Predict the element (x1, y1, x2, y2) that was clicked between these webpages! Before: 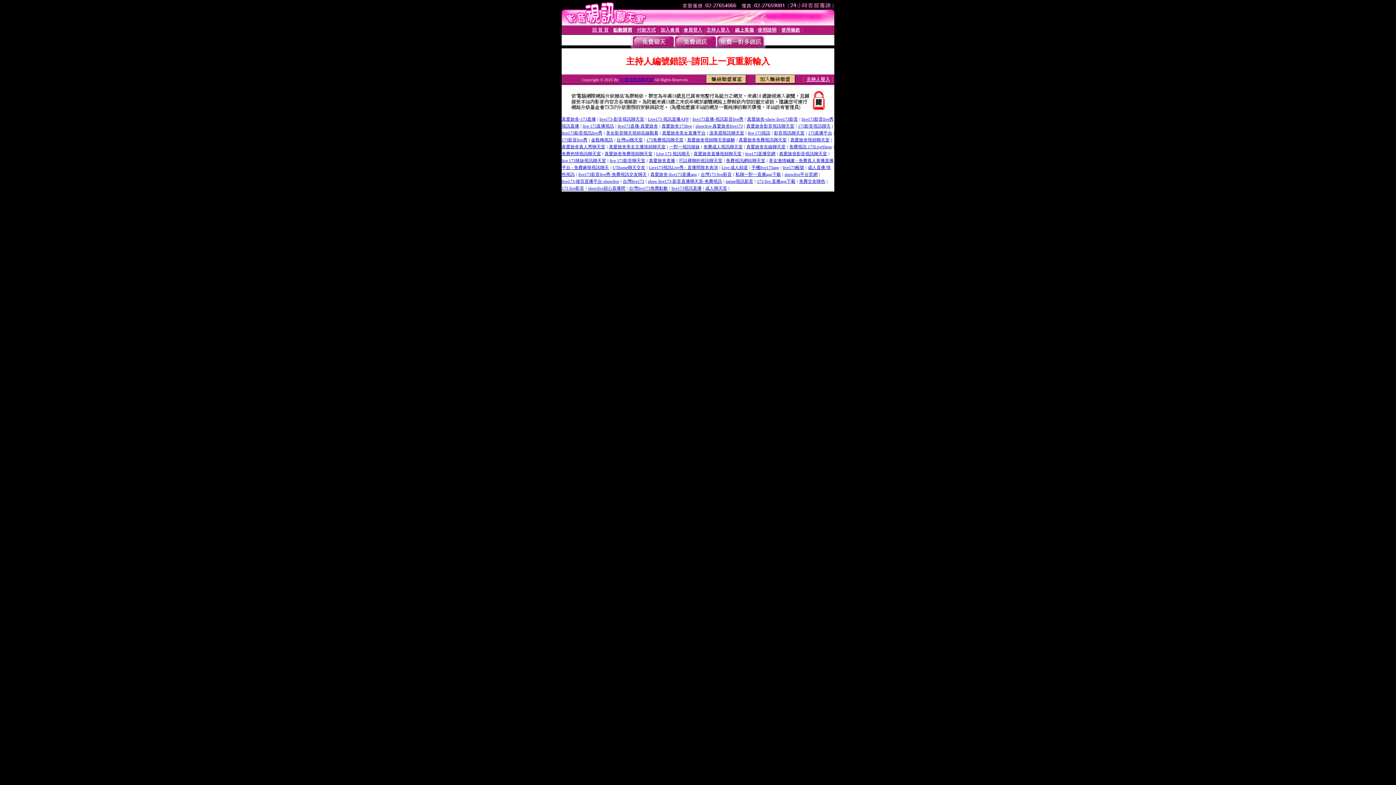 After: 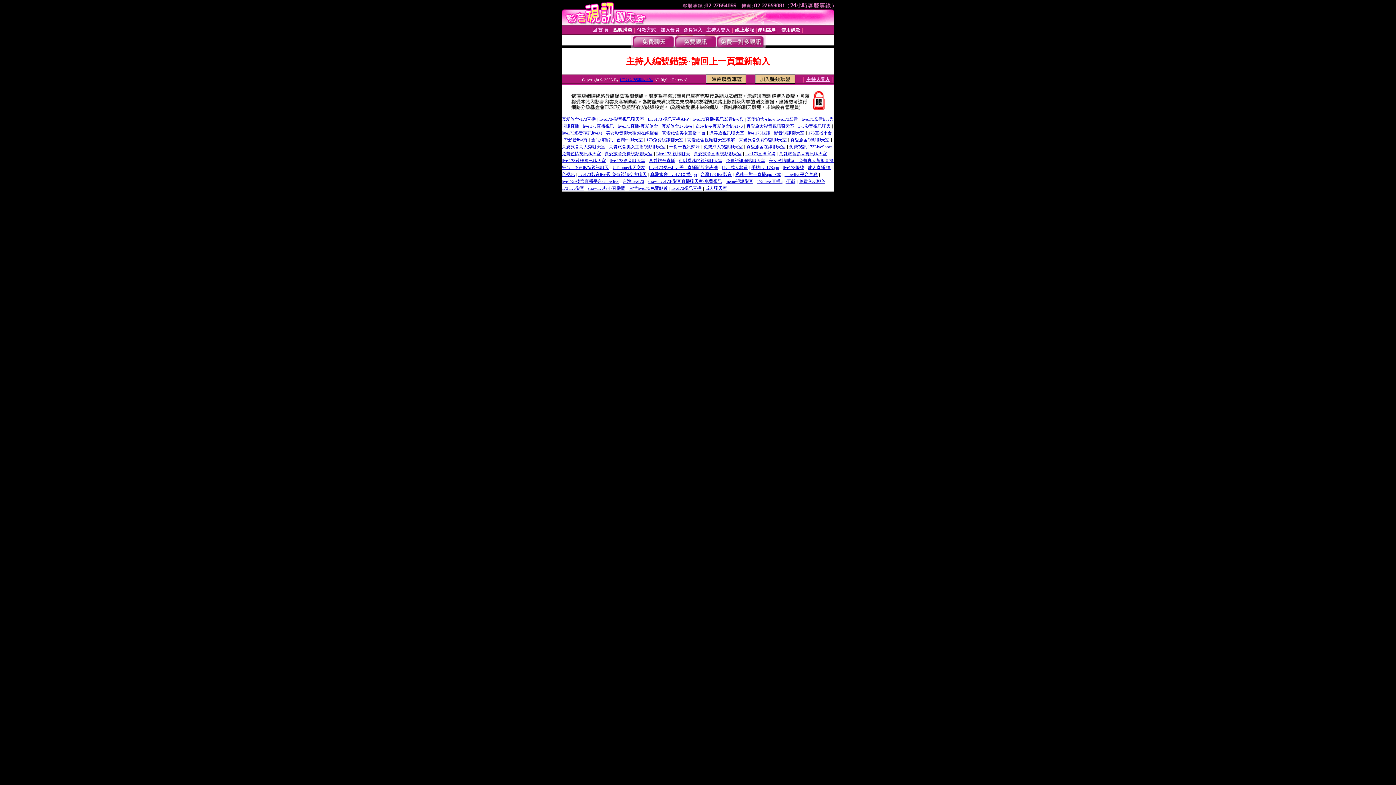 Action: bbox: (561, 136, 587, 142) label: 173影音live秀